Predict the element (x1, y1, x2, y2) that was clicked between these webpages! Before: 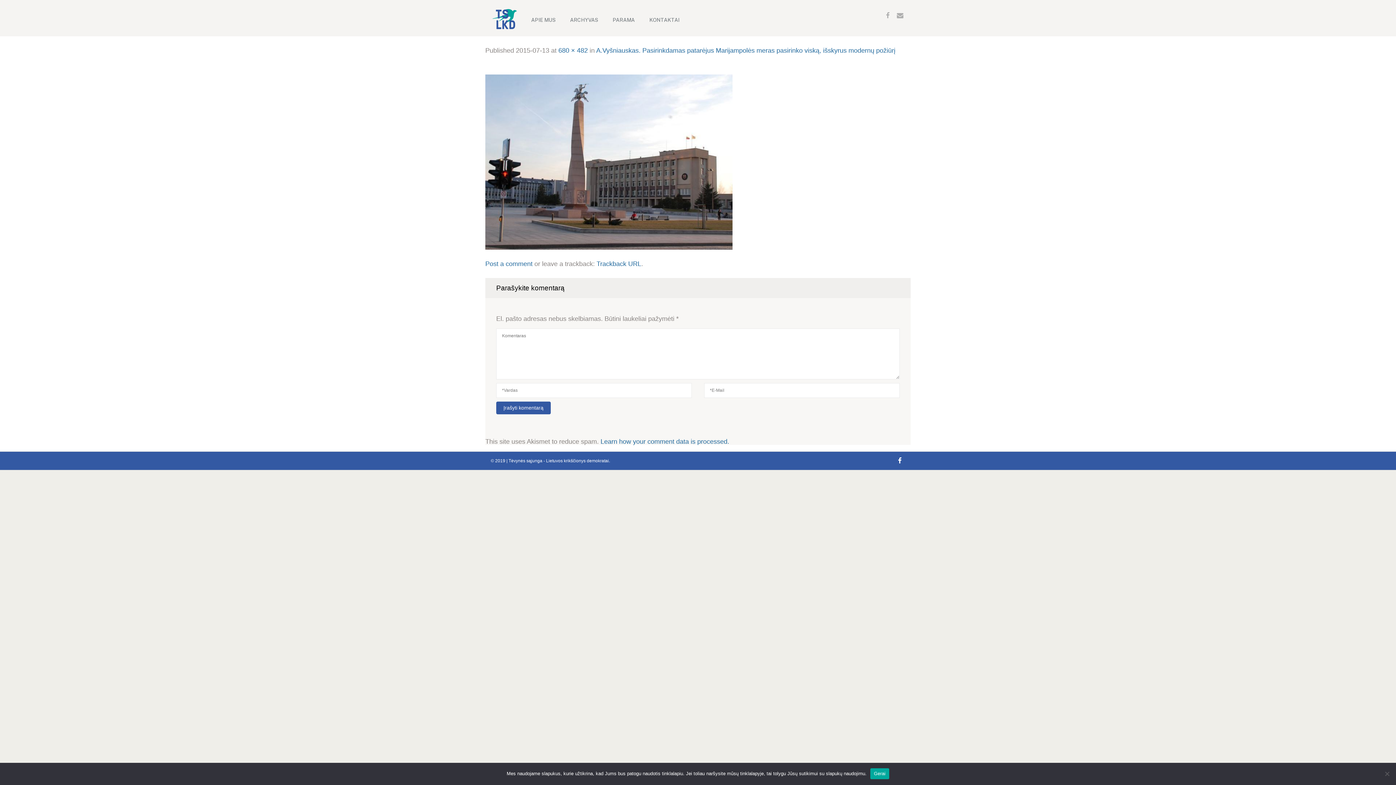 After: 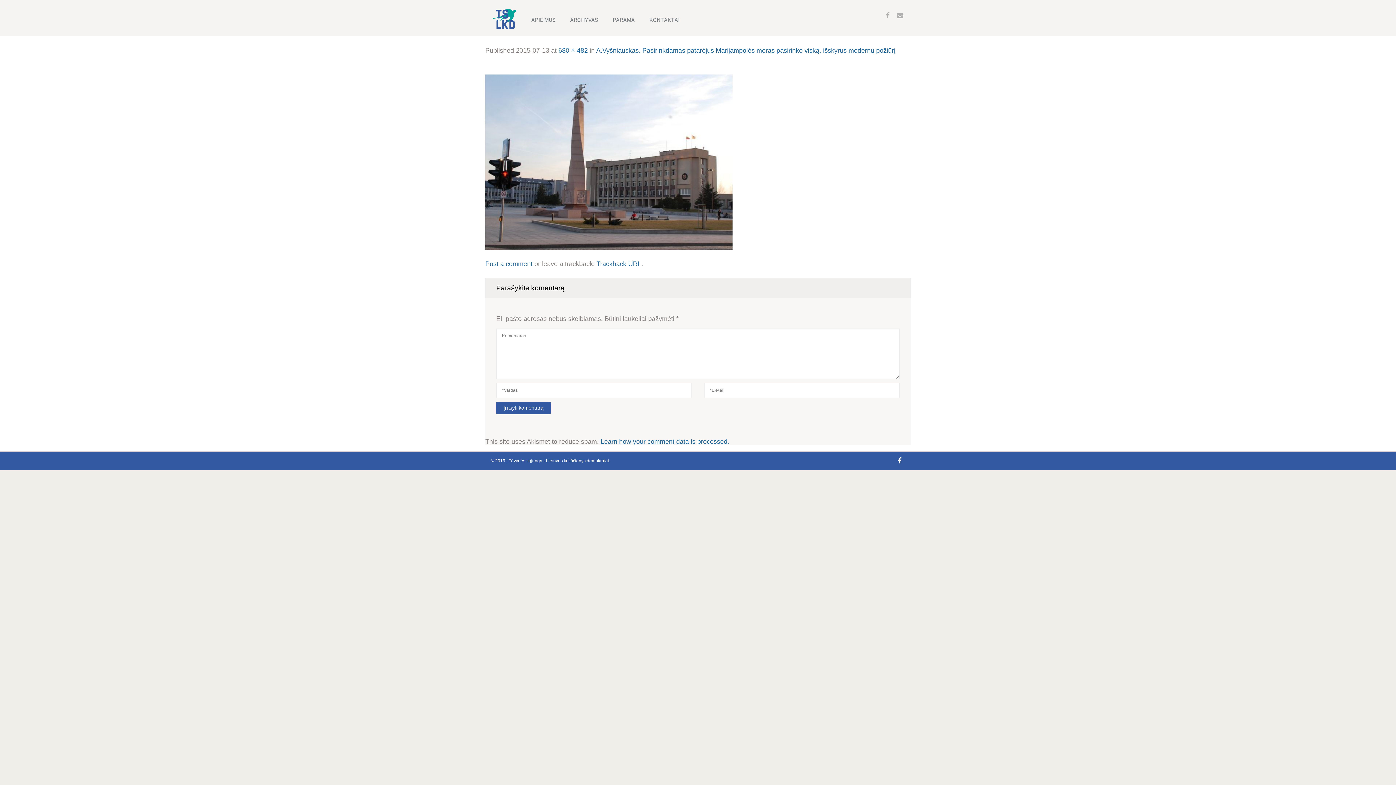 Action: label: Gerai bbox: (870, 768, 889, 779)